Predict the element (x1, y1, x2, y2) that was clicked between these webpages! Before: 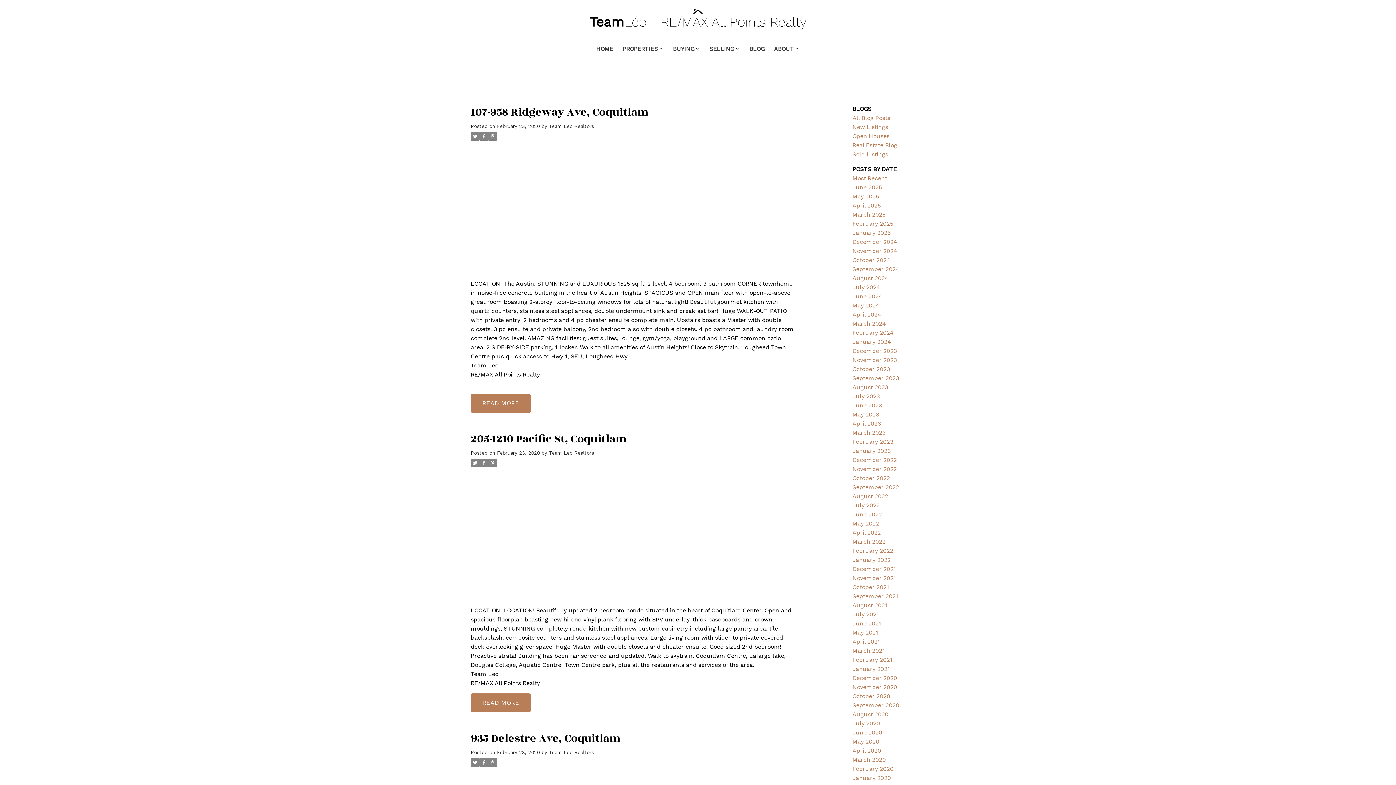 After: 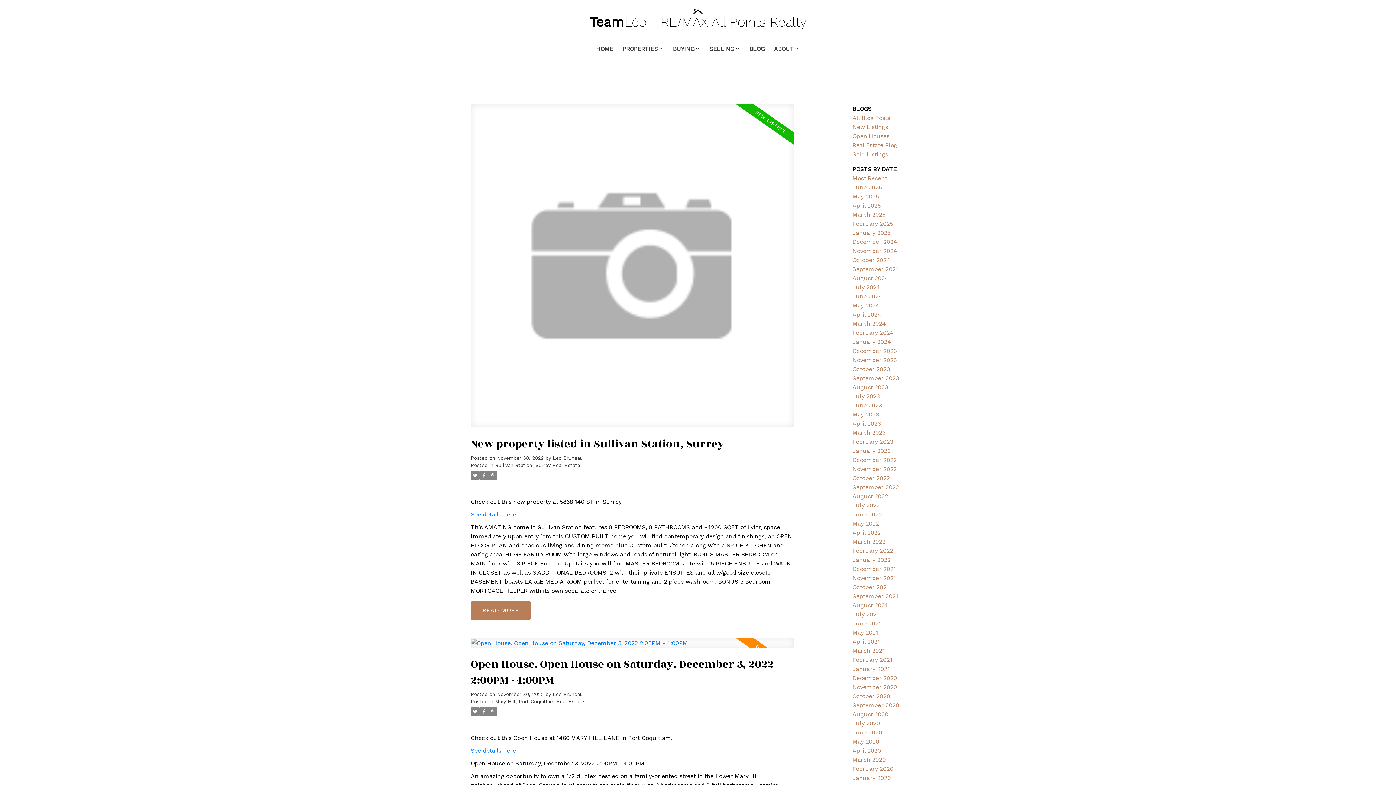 Action: bbox: (852, 465, 897, 472) label: November 2022